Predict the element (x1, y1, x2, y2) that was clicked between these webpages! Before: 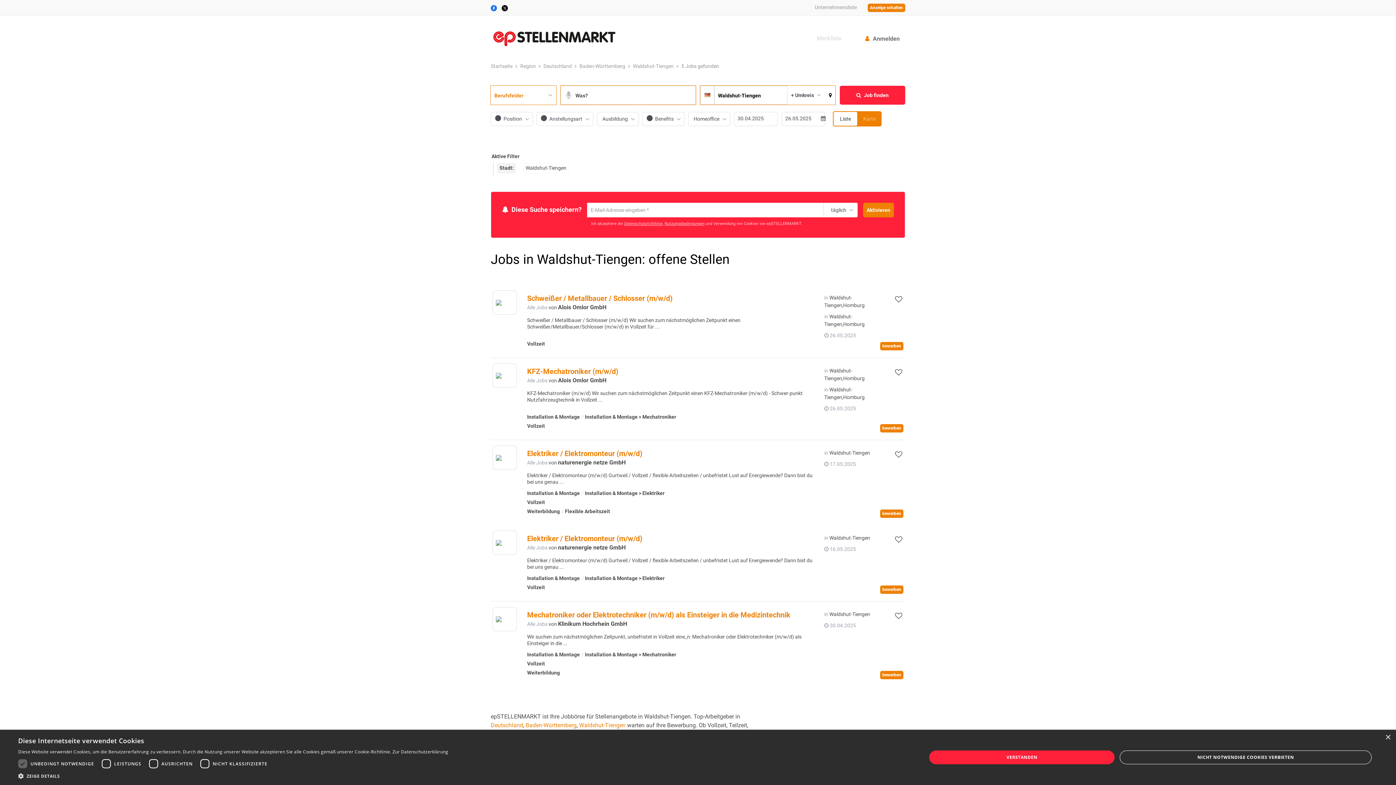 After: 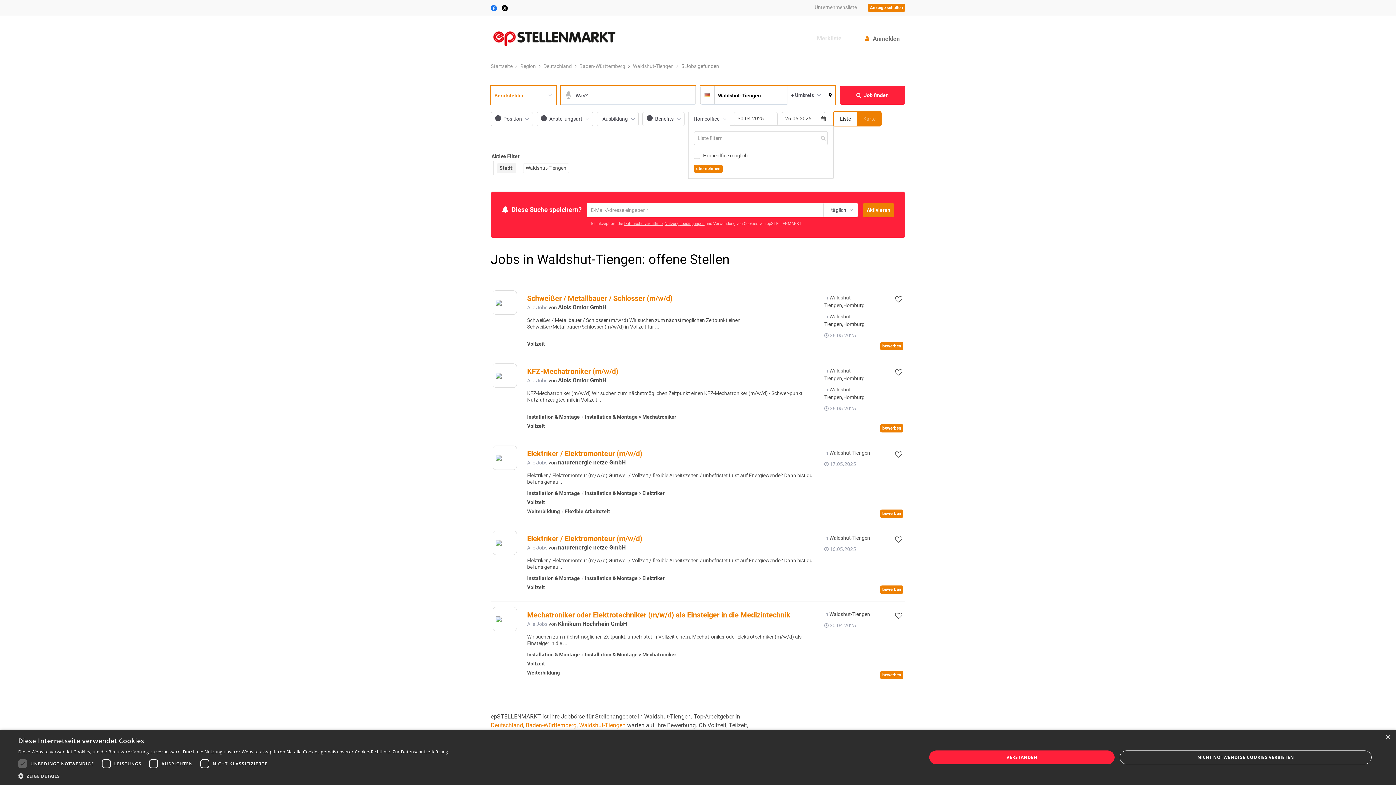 Action: bbox: (688, 112, 730, 126) label: Homeoffice